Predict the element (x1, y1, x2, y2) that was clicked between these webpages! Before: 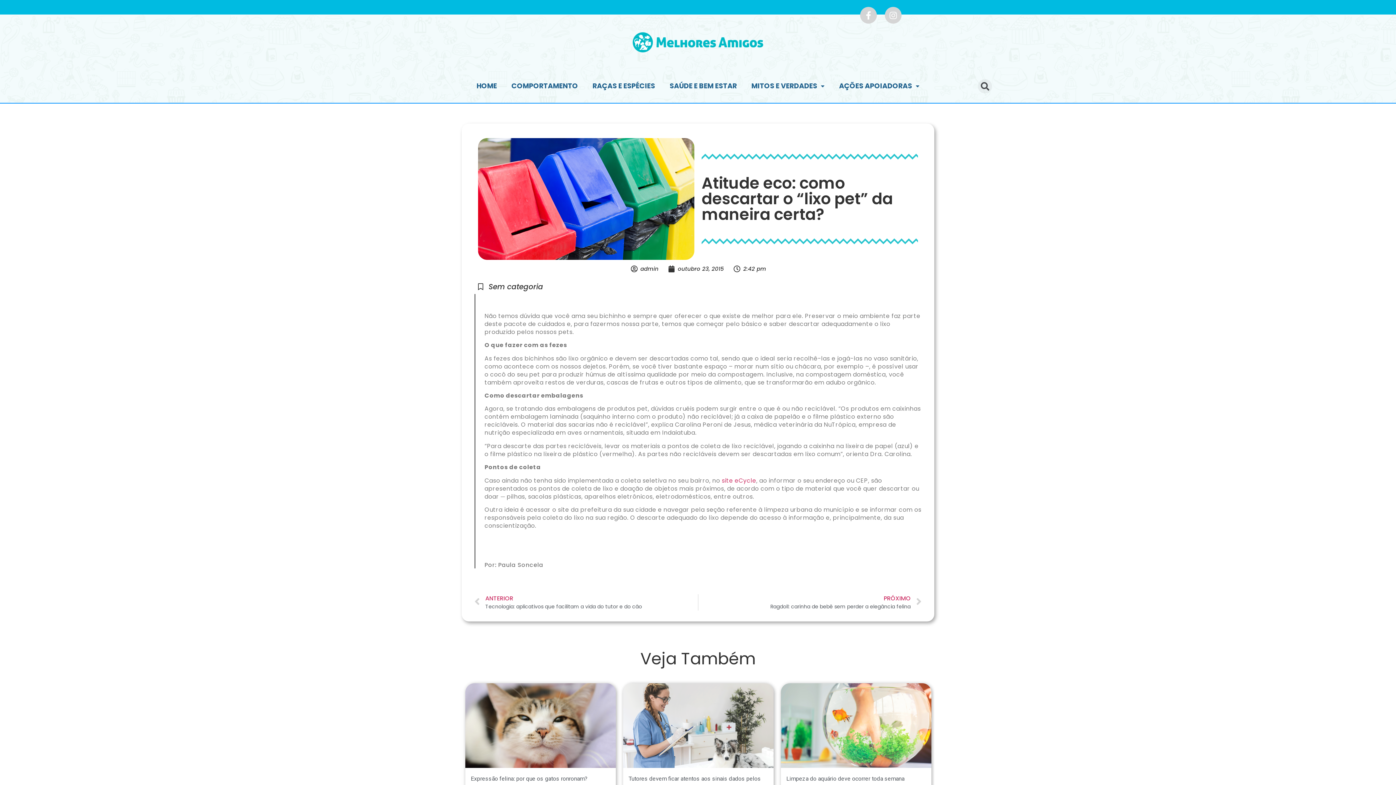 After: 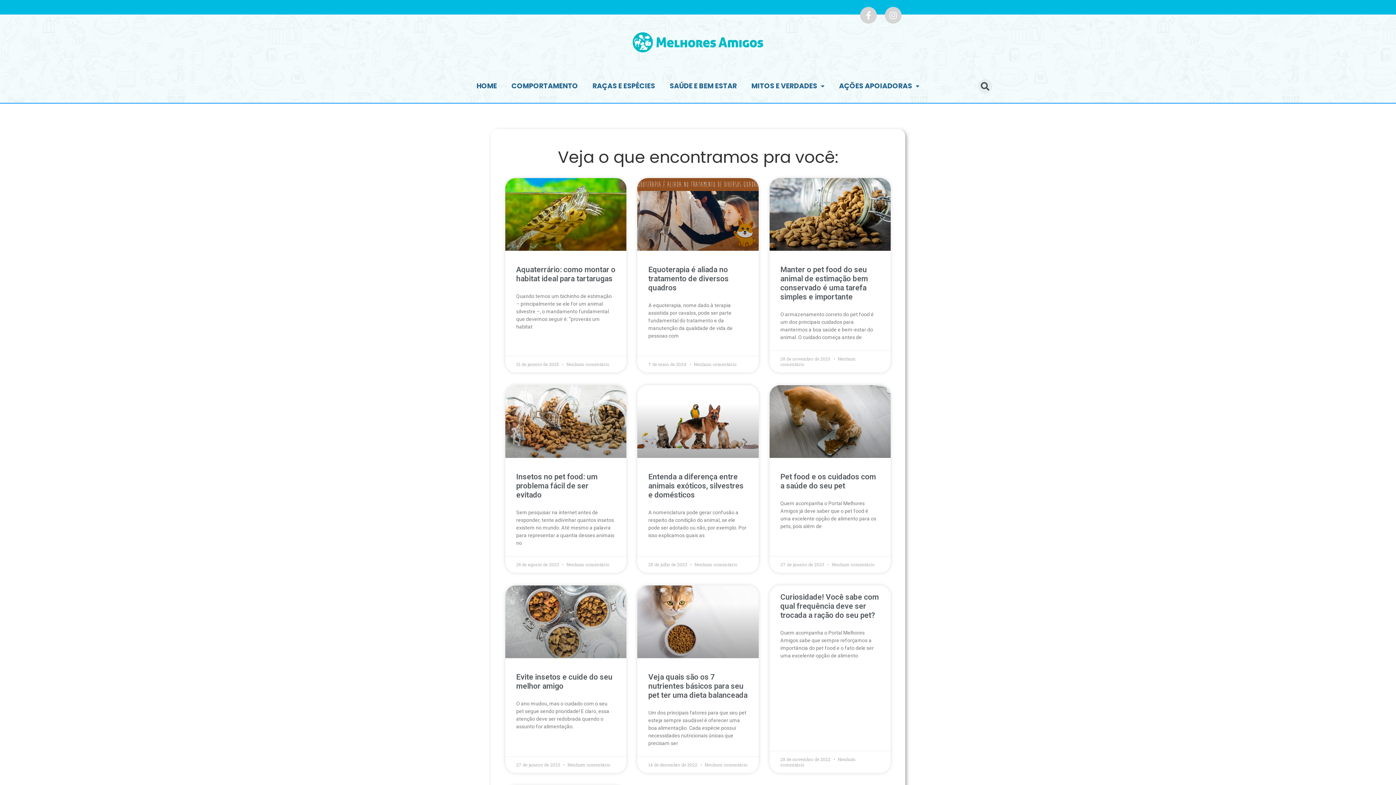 Action: label: Sem categoria bbox: (488, 281, 543, 291)